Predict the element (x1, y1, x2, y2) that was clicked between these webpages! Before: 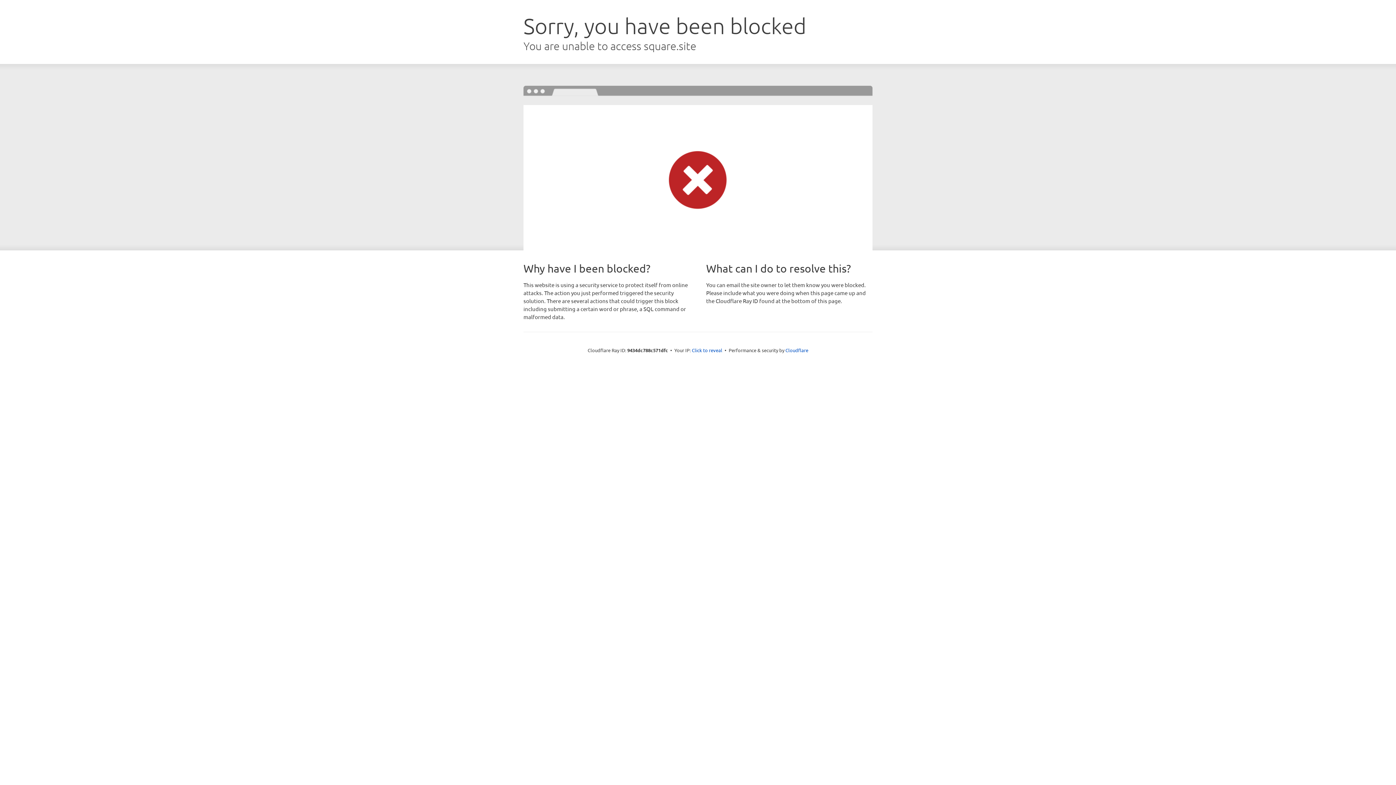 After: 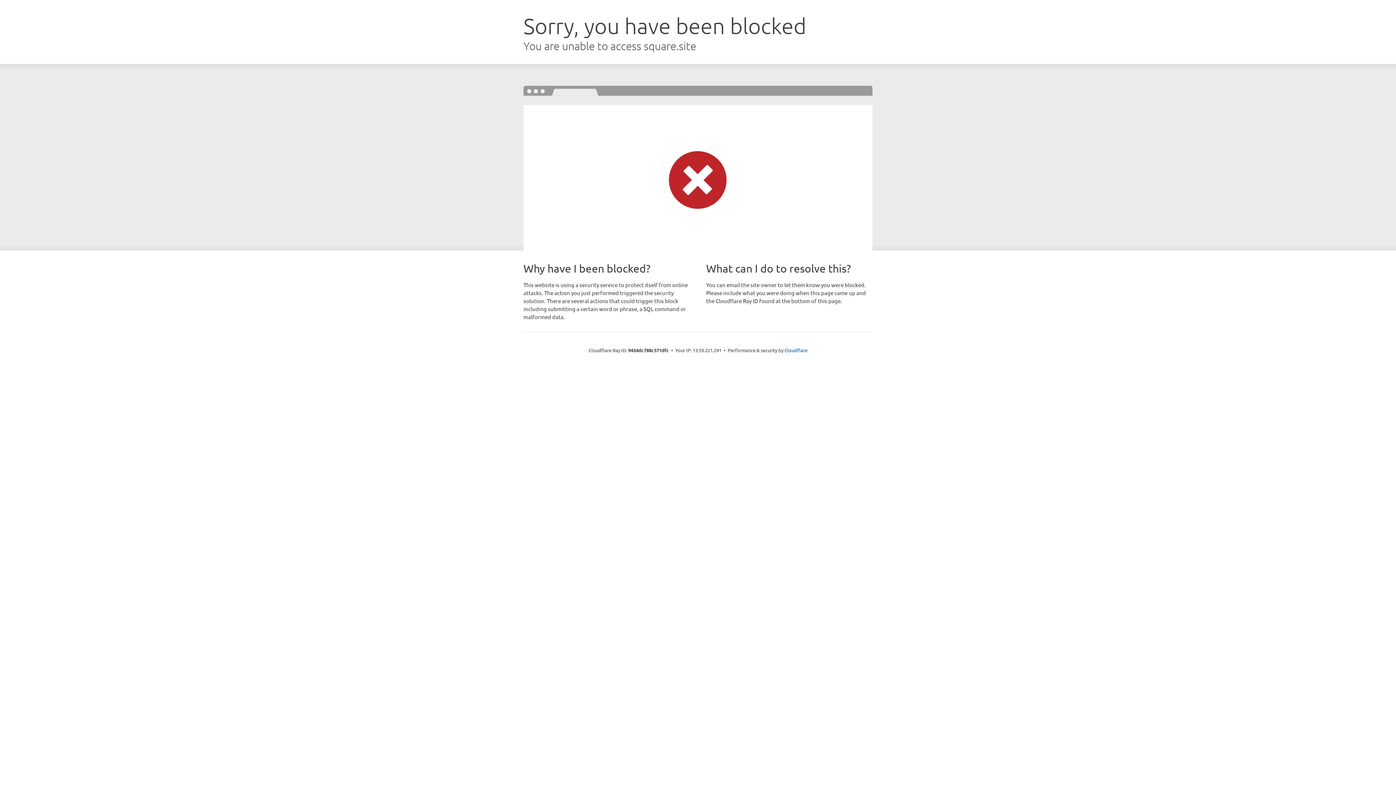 Action: label: Click to reveal bbox: (692, 346, 722, 353)